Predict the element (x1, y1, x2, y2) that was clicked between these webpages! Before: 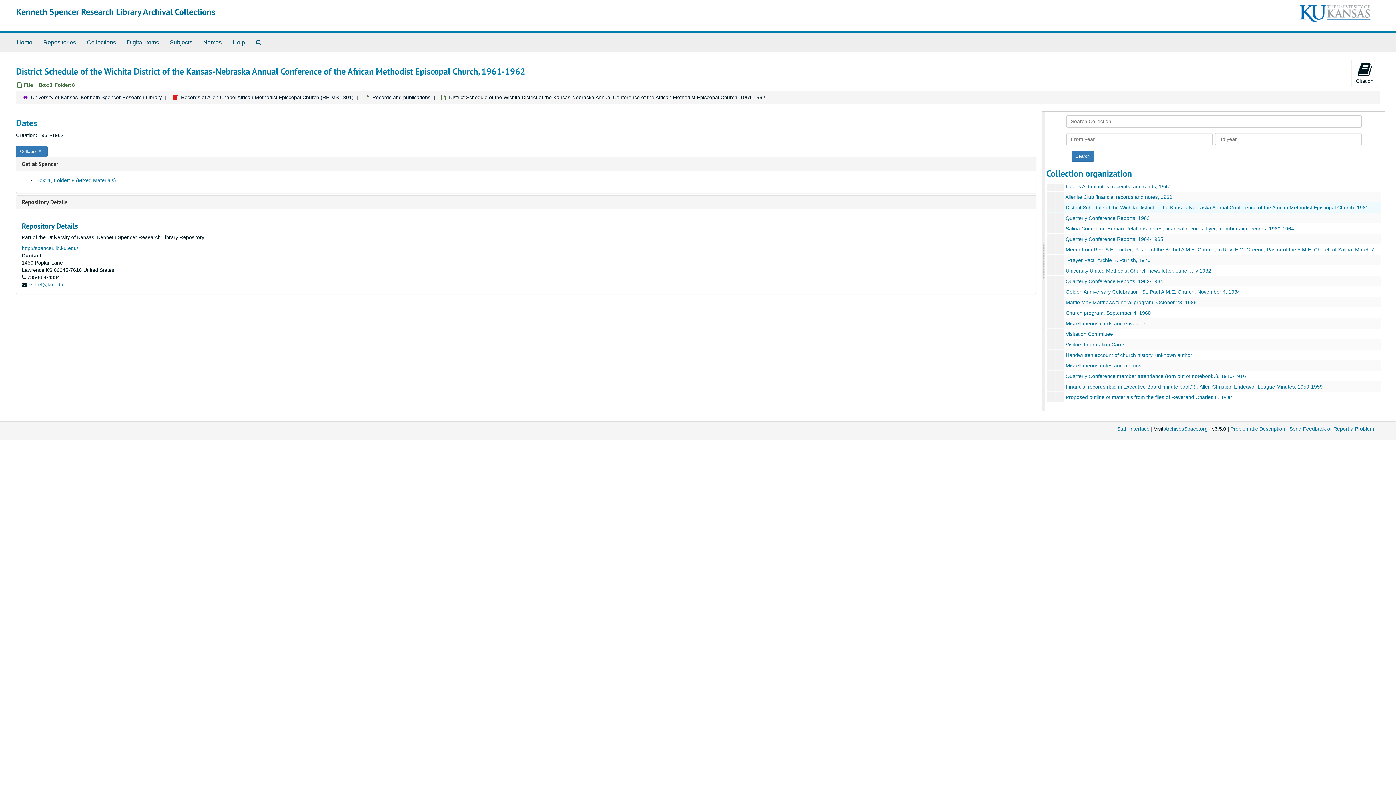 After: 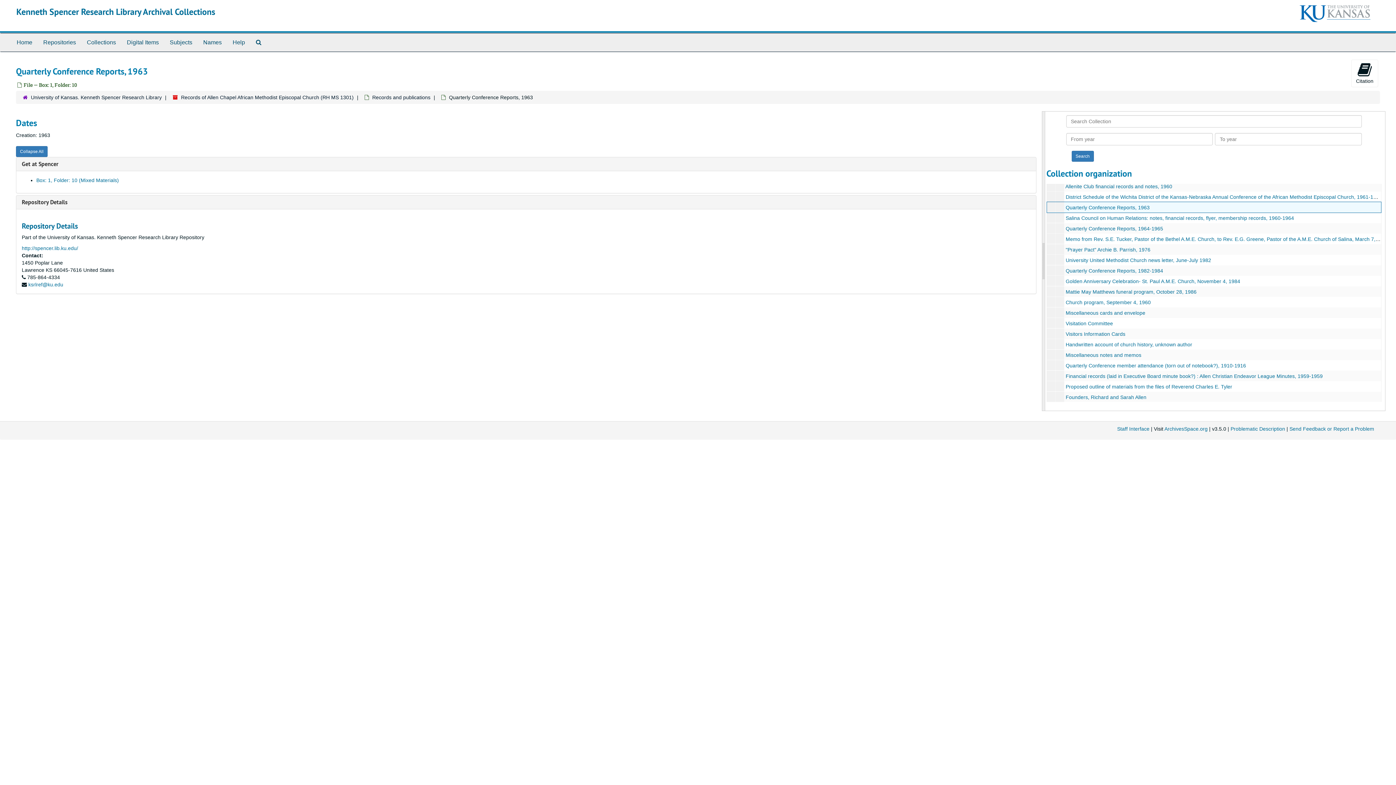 Action: bbox: (1066, 215, 1150, 221) label: Quarterly Conference Reports, 1963